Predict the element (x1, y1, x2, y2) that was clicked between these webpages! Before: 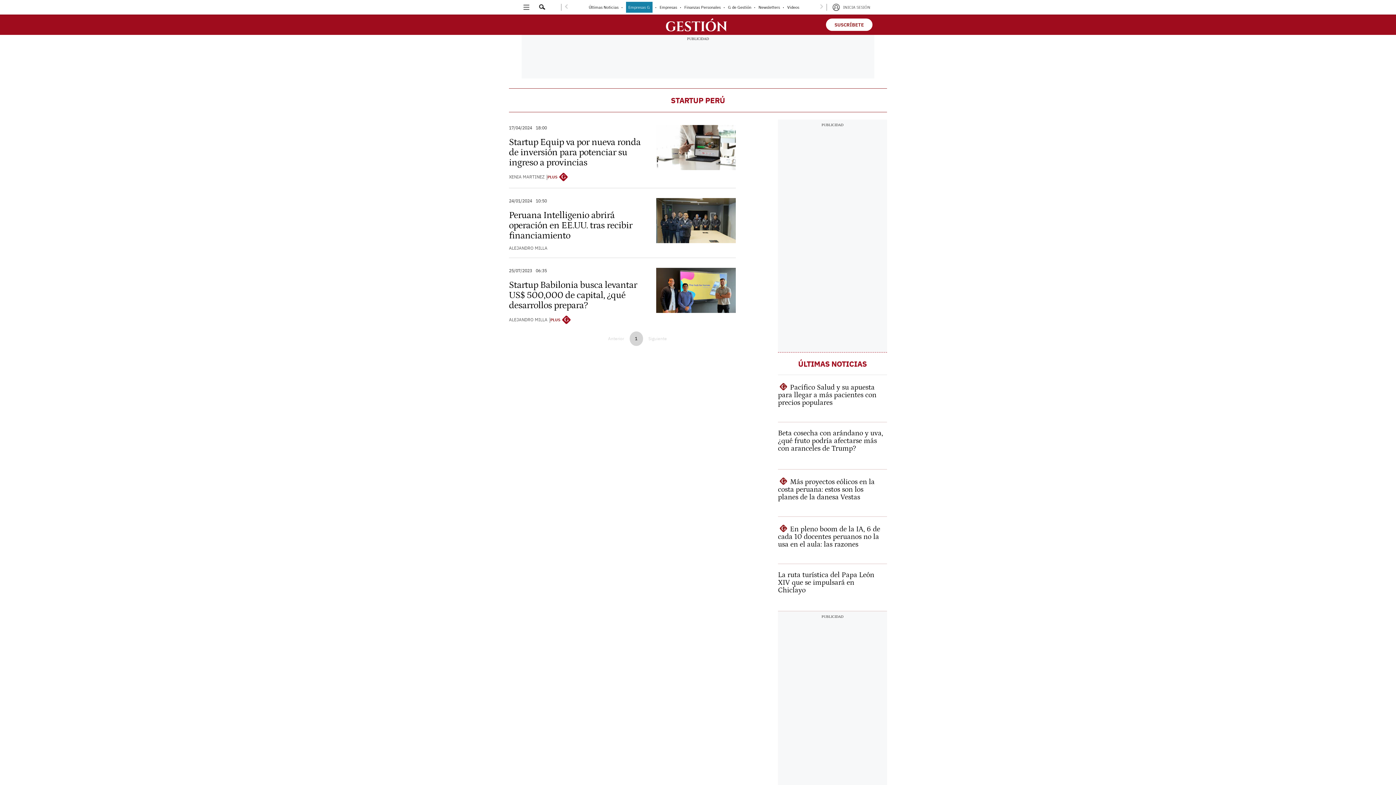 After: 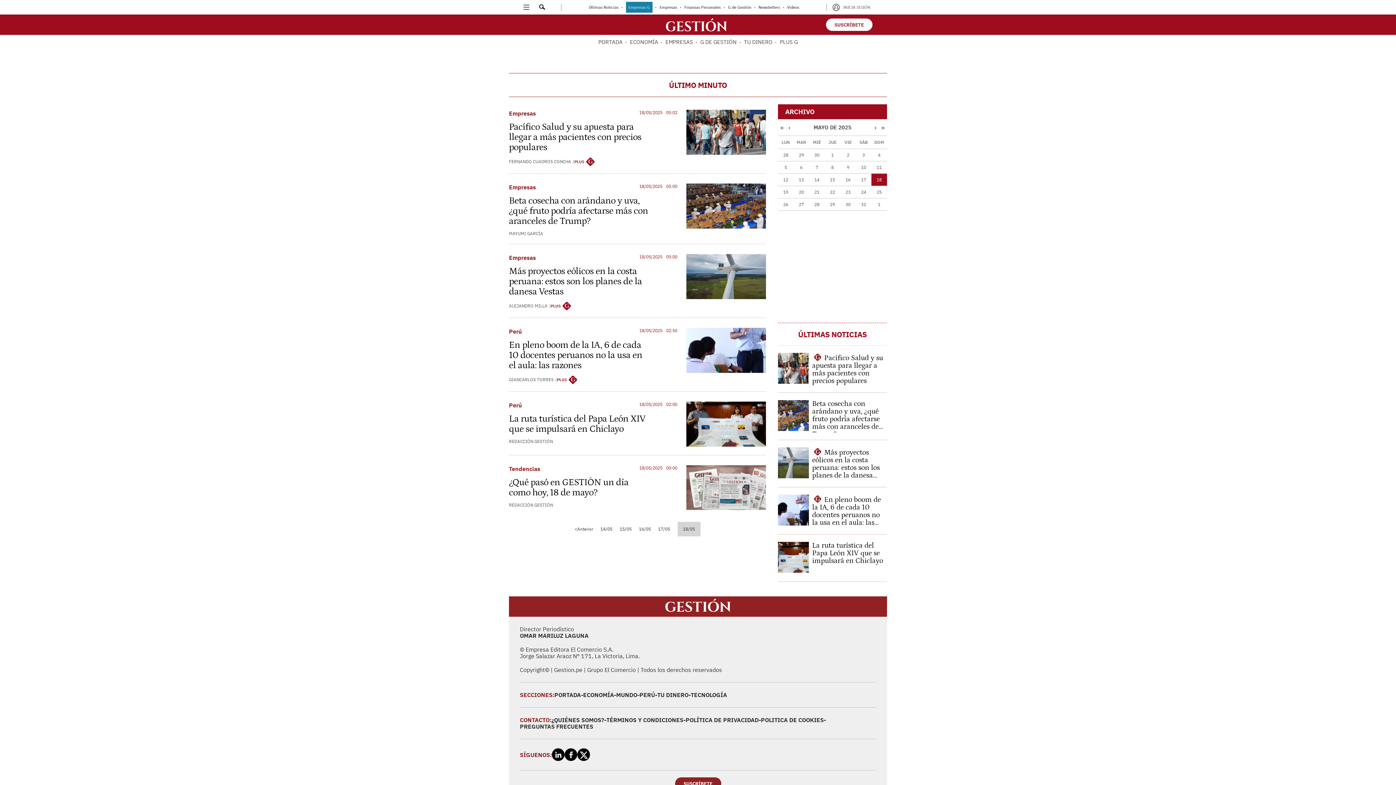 Action: label: ÚLTIMAS NOTICIAS bbox: (798, 358, 867, 368)